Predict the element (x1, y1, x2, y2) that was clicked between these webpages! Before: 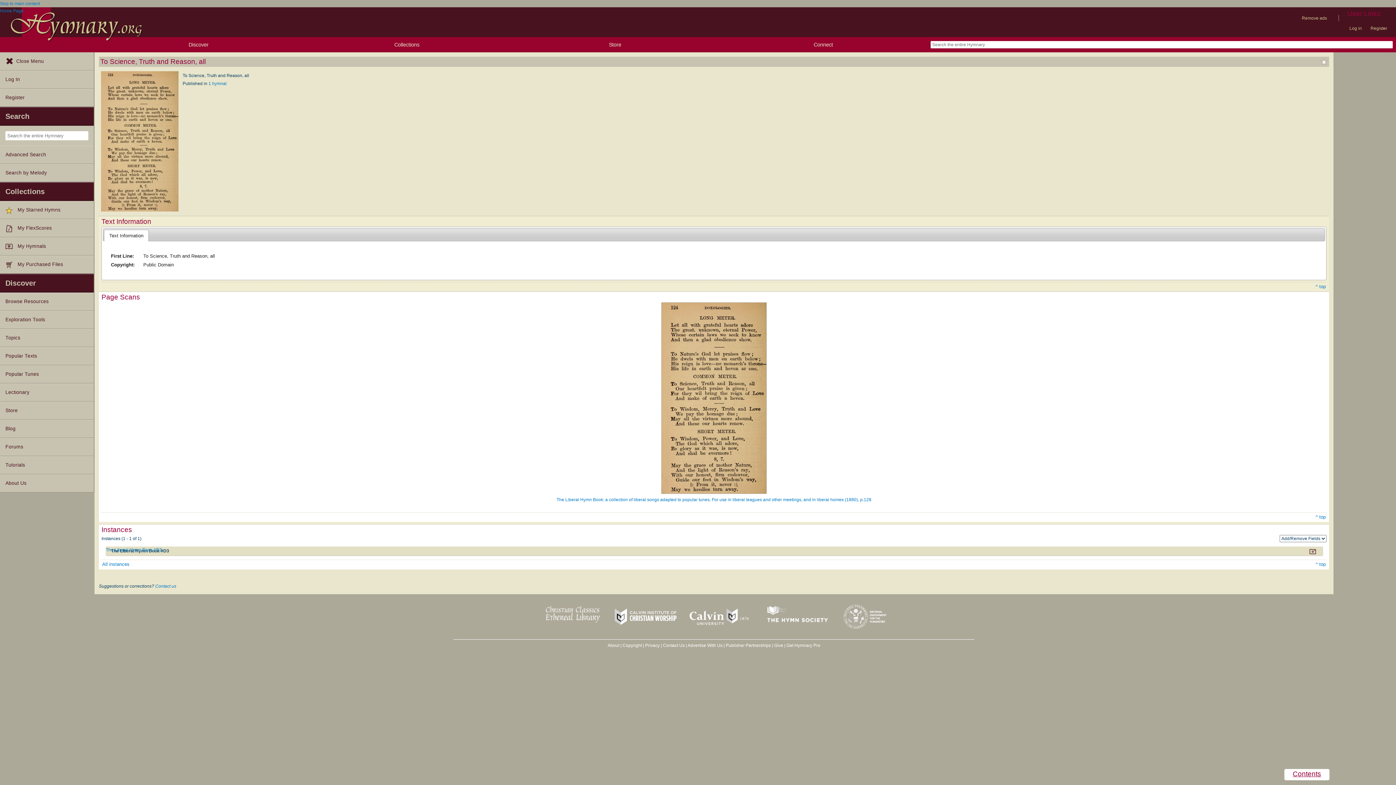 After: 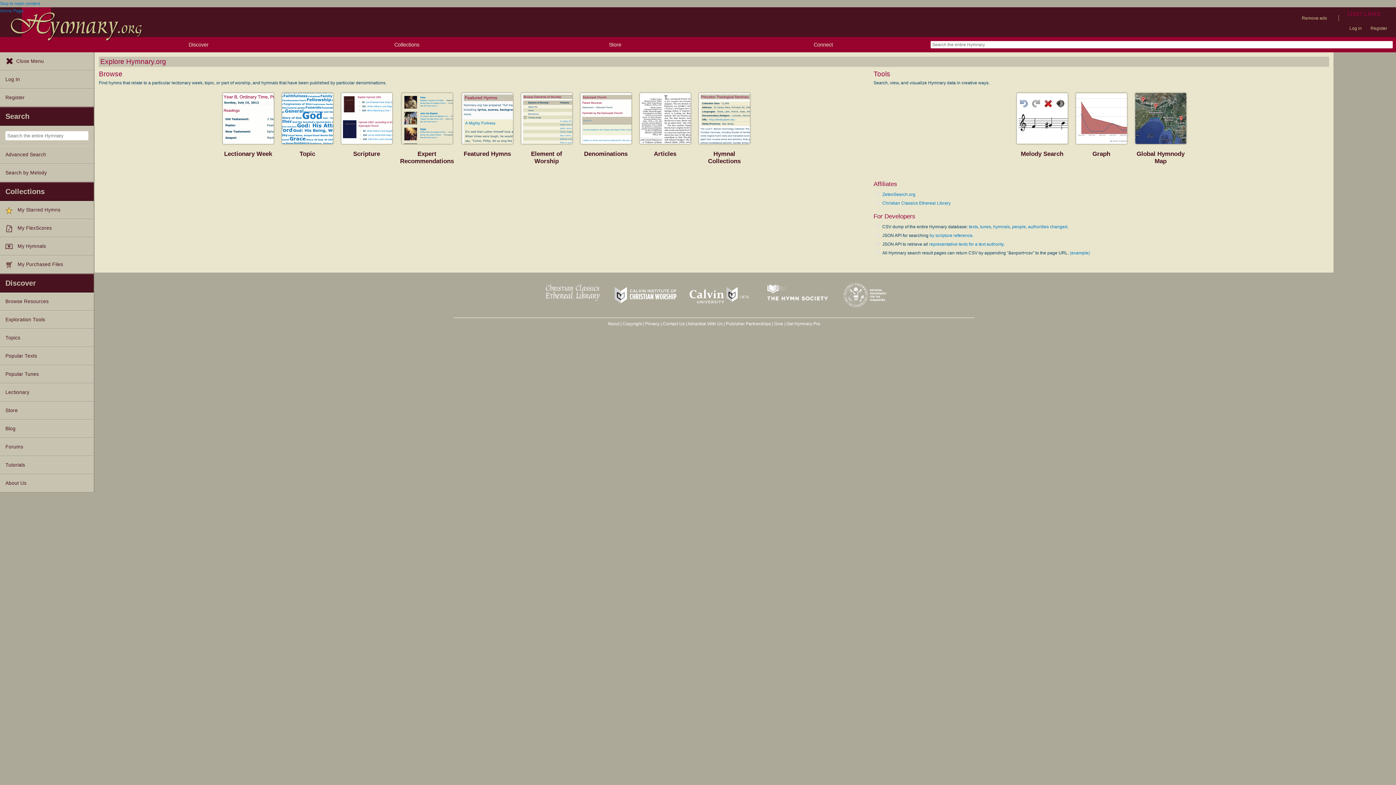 Action: label: Exploration Tools bbox: (0, 311, 93, 329)